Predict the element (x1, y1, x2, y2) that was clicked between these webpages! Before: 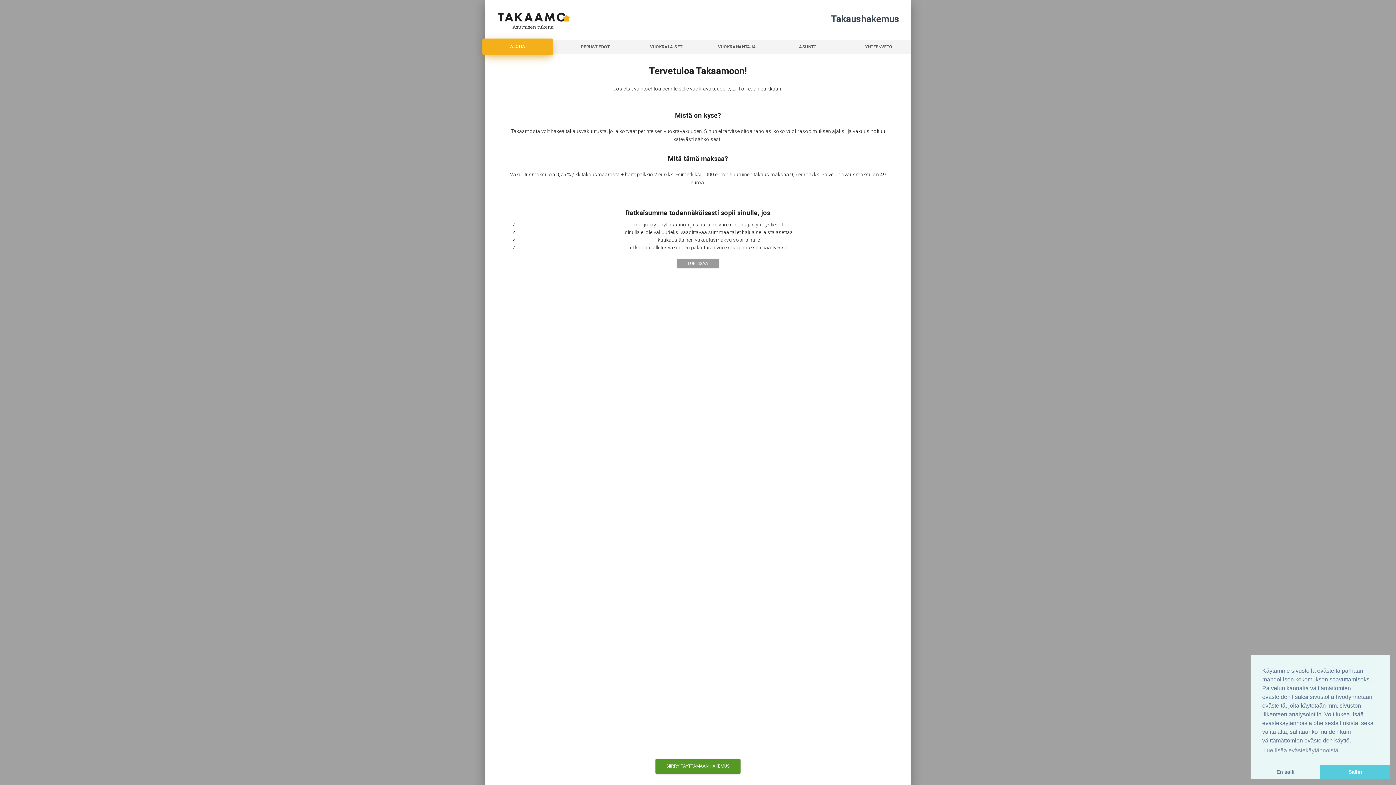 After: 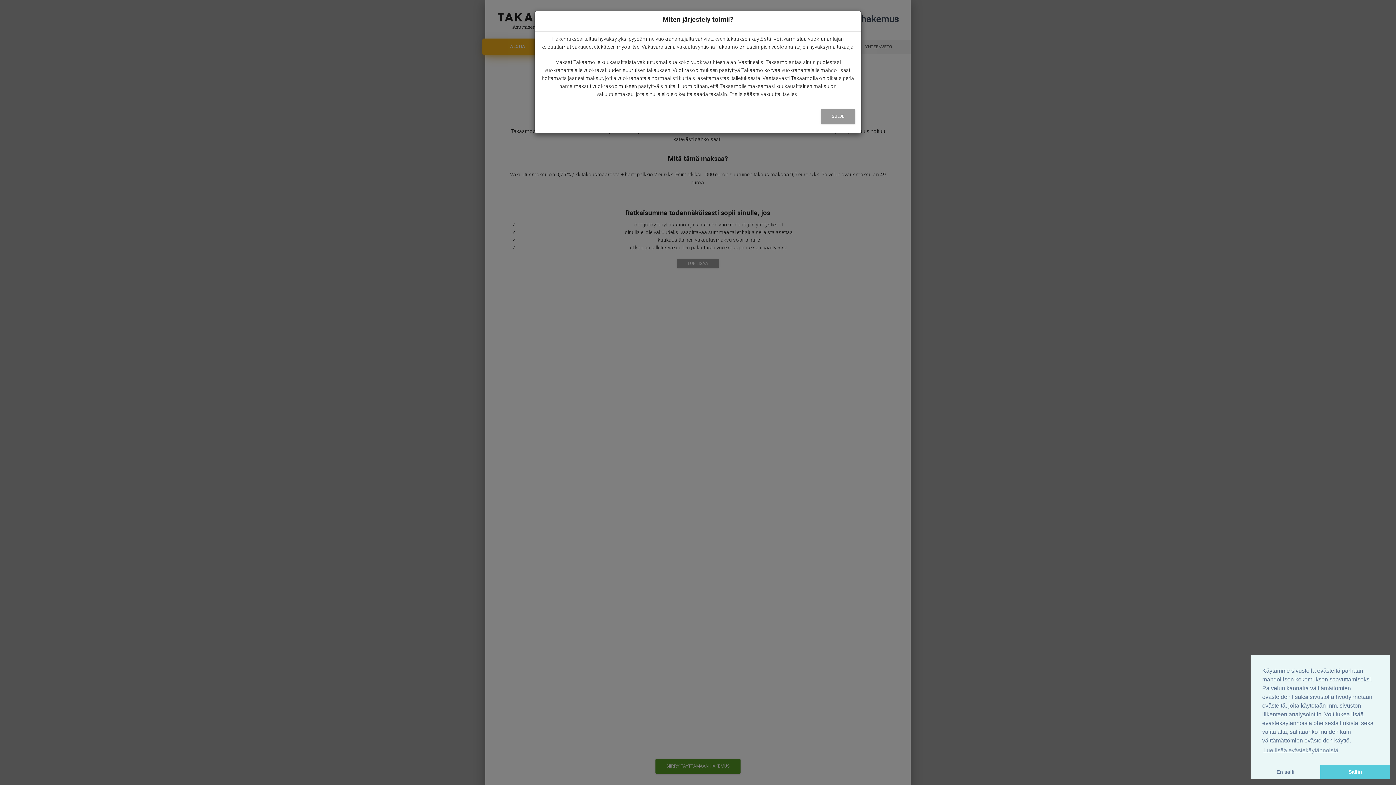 Action: label: LUE LISÄÄ bbox: (677, 258, 719, 268)